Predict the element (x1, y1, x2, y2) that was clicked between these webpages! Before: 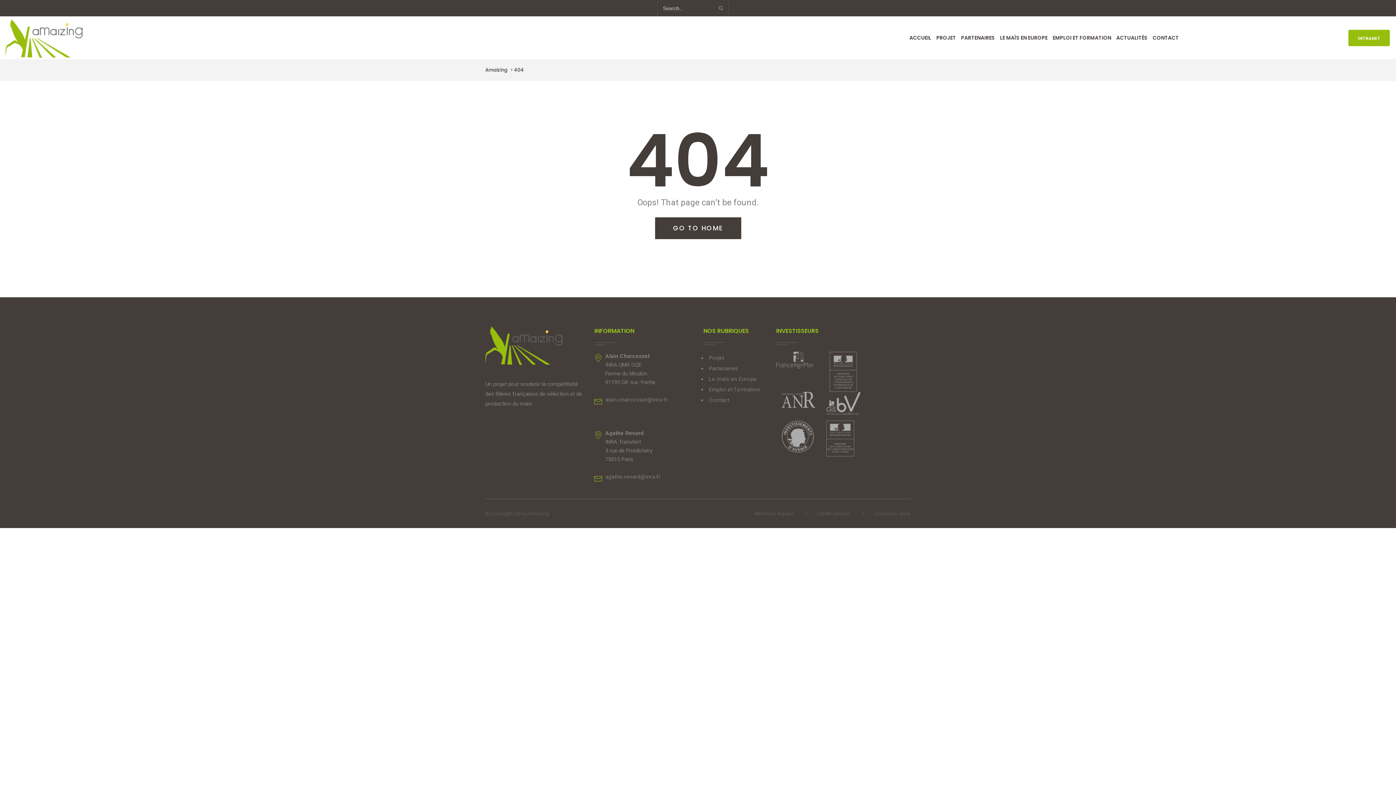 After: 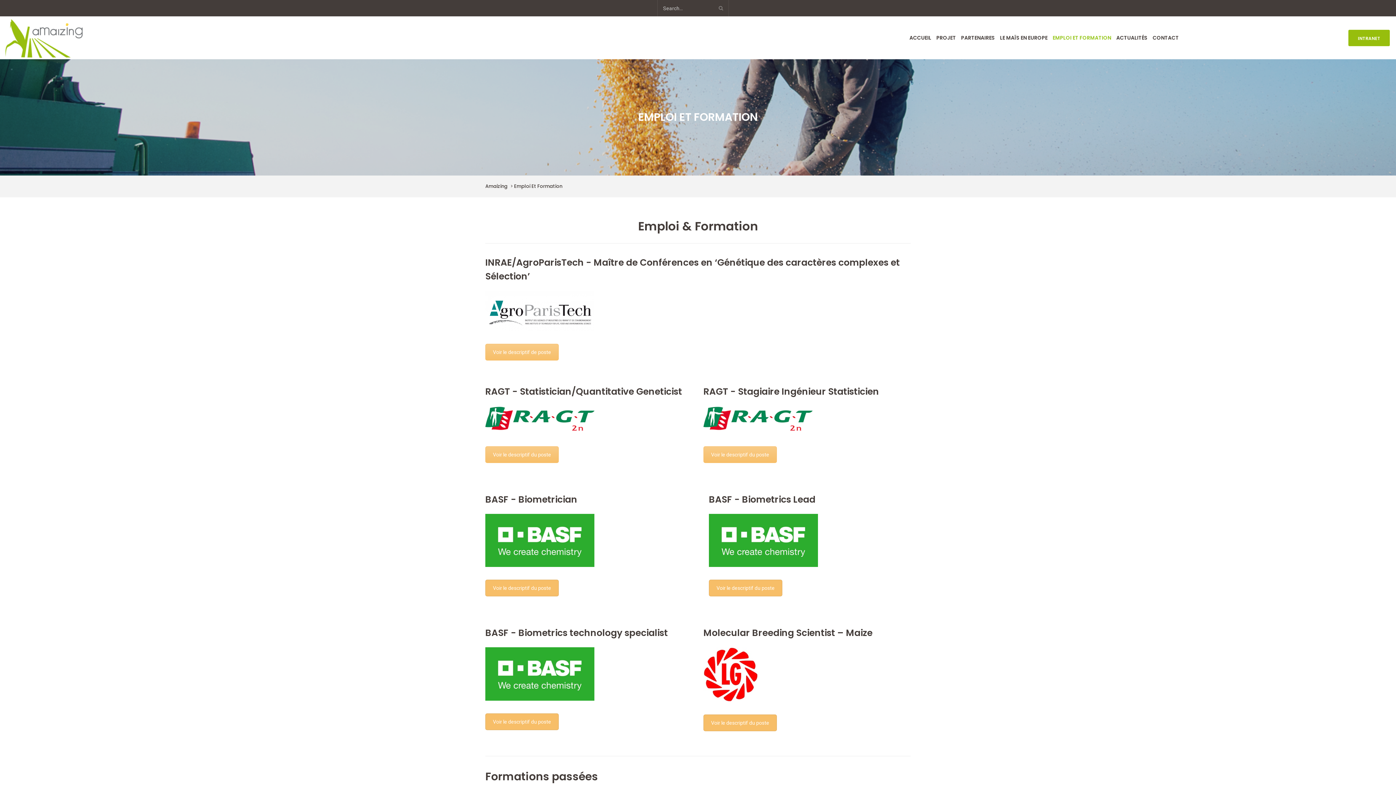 Action: bbox: (1051, 16, 1113, 59) label: EMPLOI ET FORMATION